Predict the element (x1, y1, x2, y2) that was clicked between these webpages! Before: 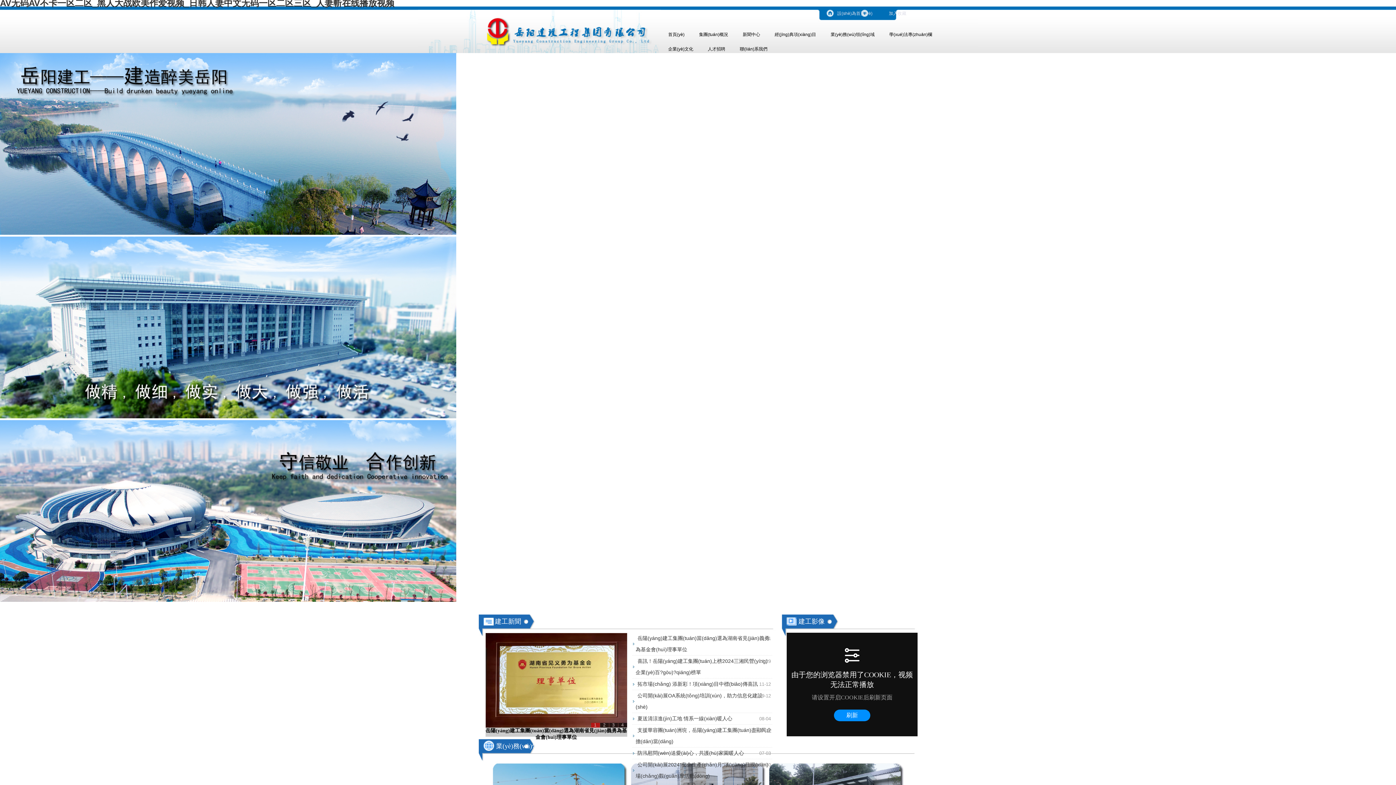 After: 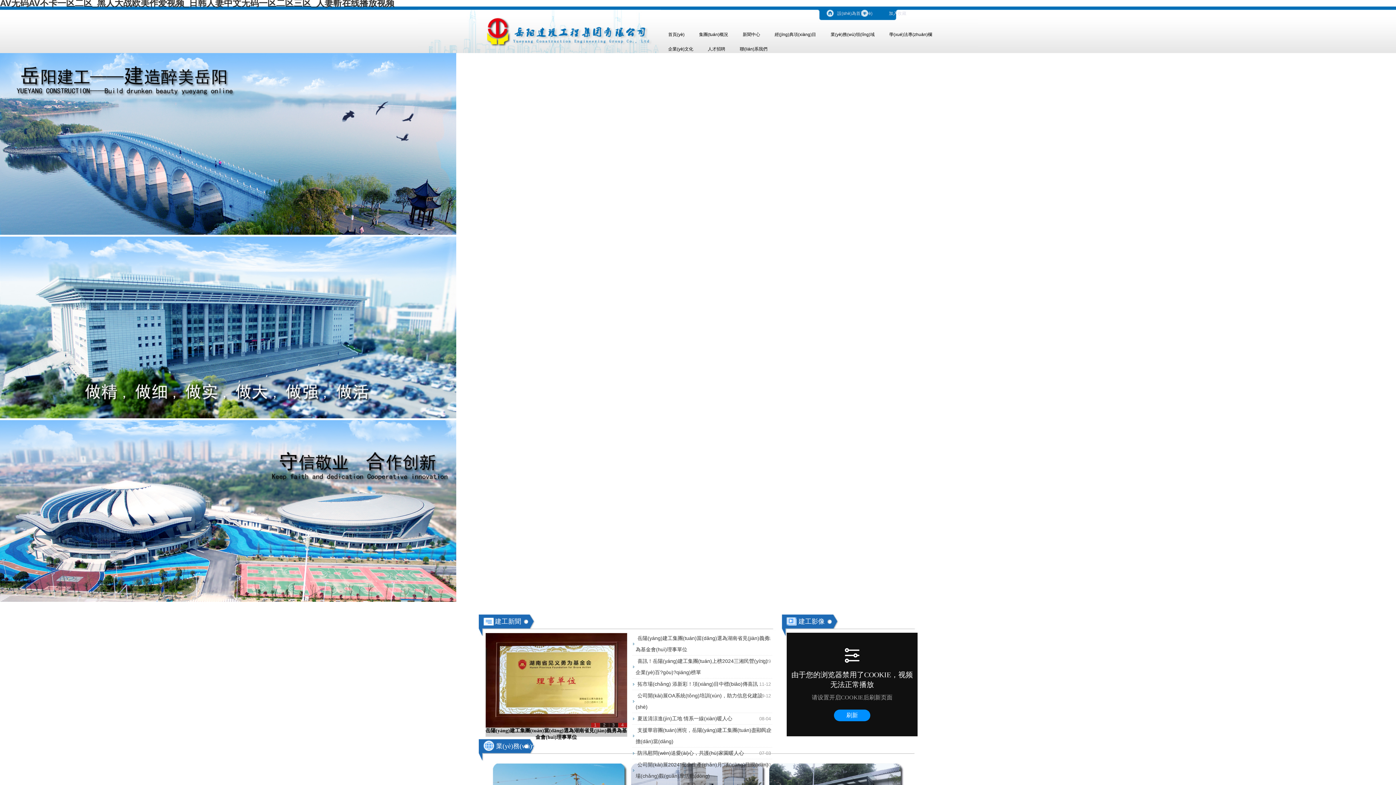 Action: label: 4 bbox: (618, 723, 627, 728)